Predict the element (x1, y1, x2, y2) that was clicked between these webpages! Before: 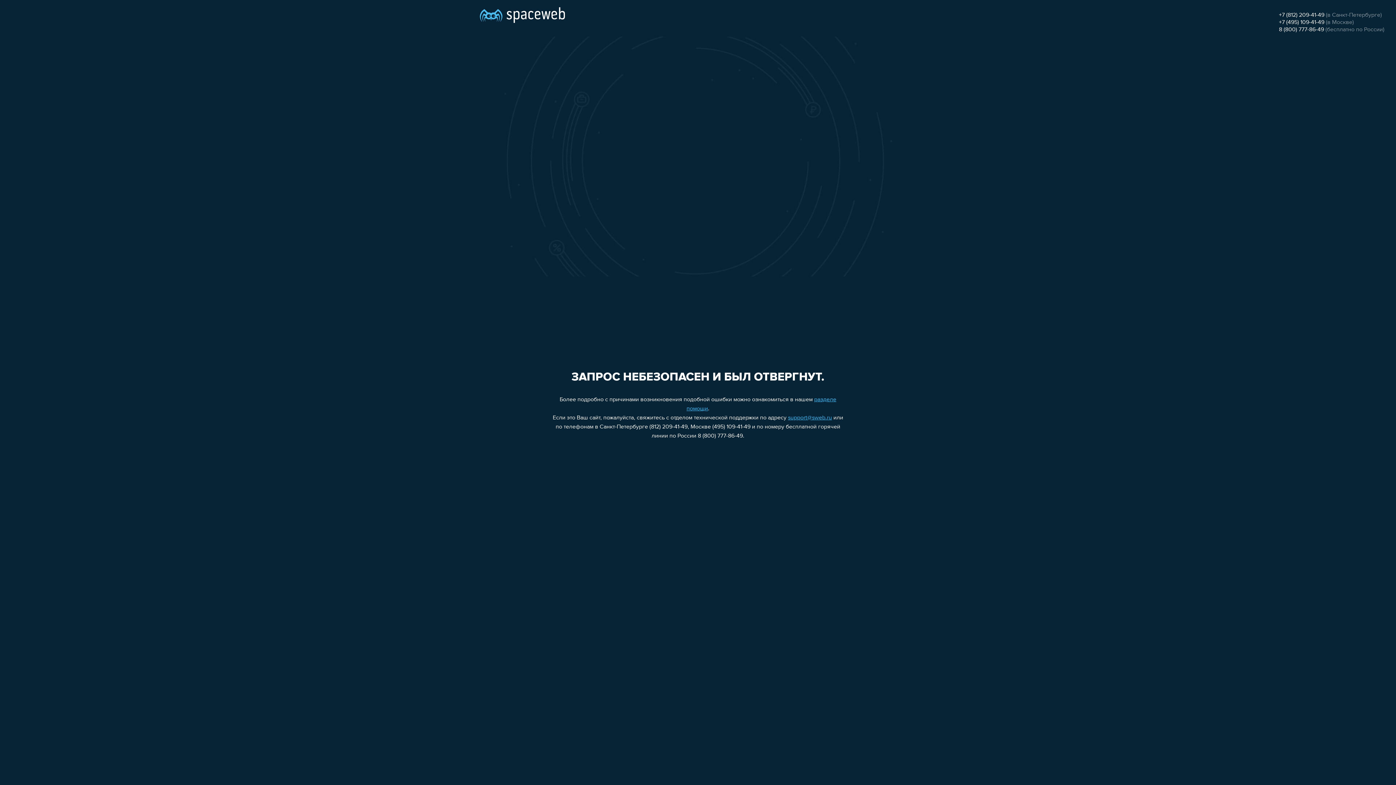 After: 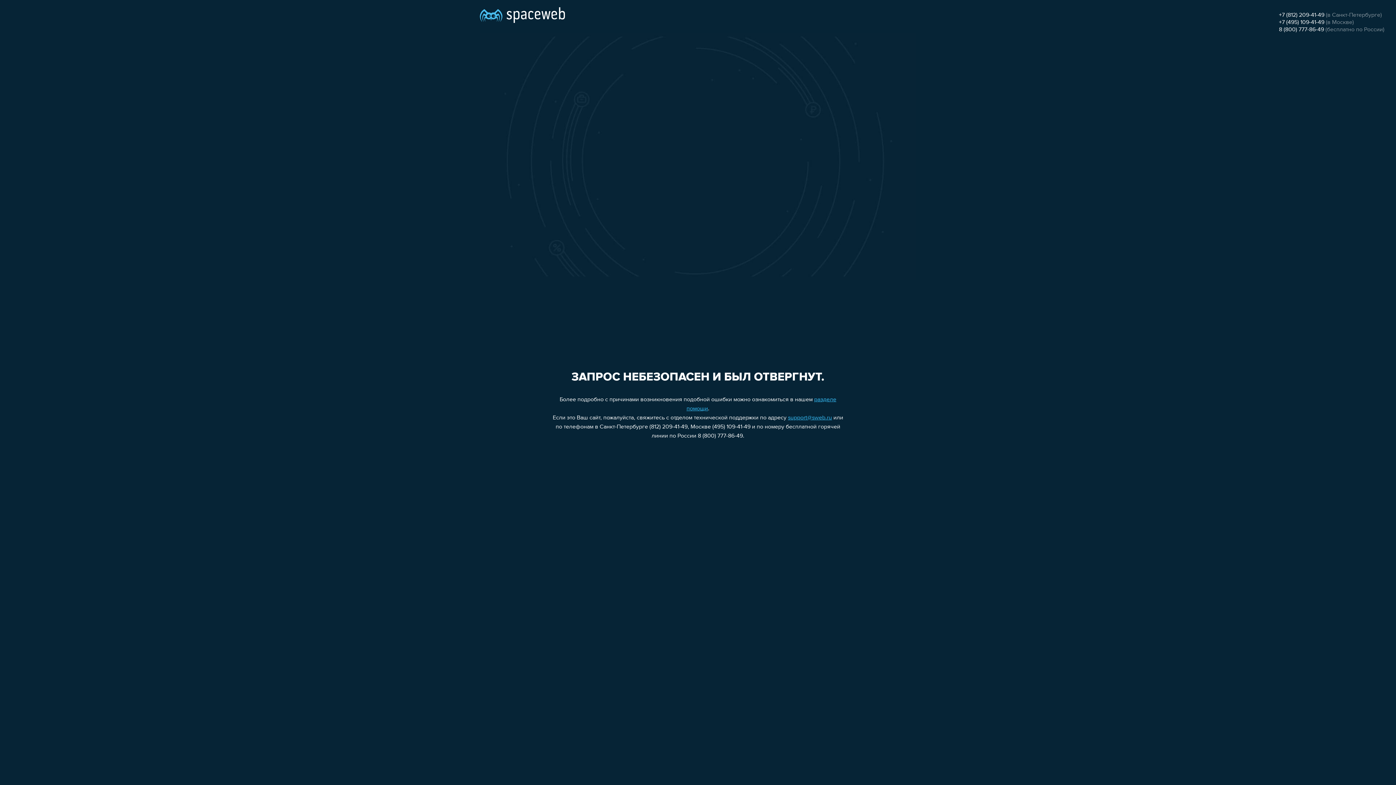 Action: bbox: (1279, 19, 1324, 25) label: +7 (495) 109-41-49